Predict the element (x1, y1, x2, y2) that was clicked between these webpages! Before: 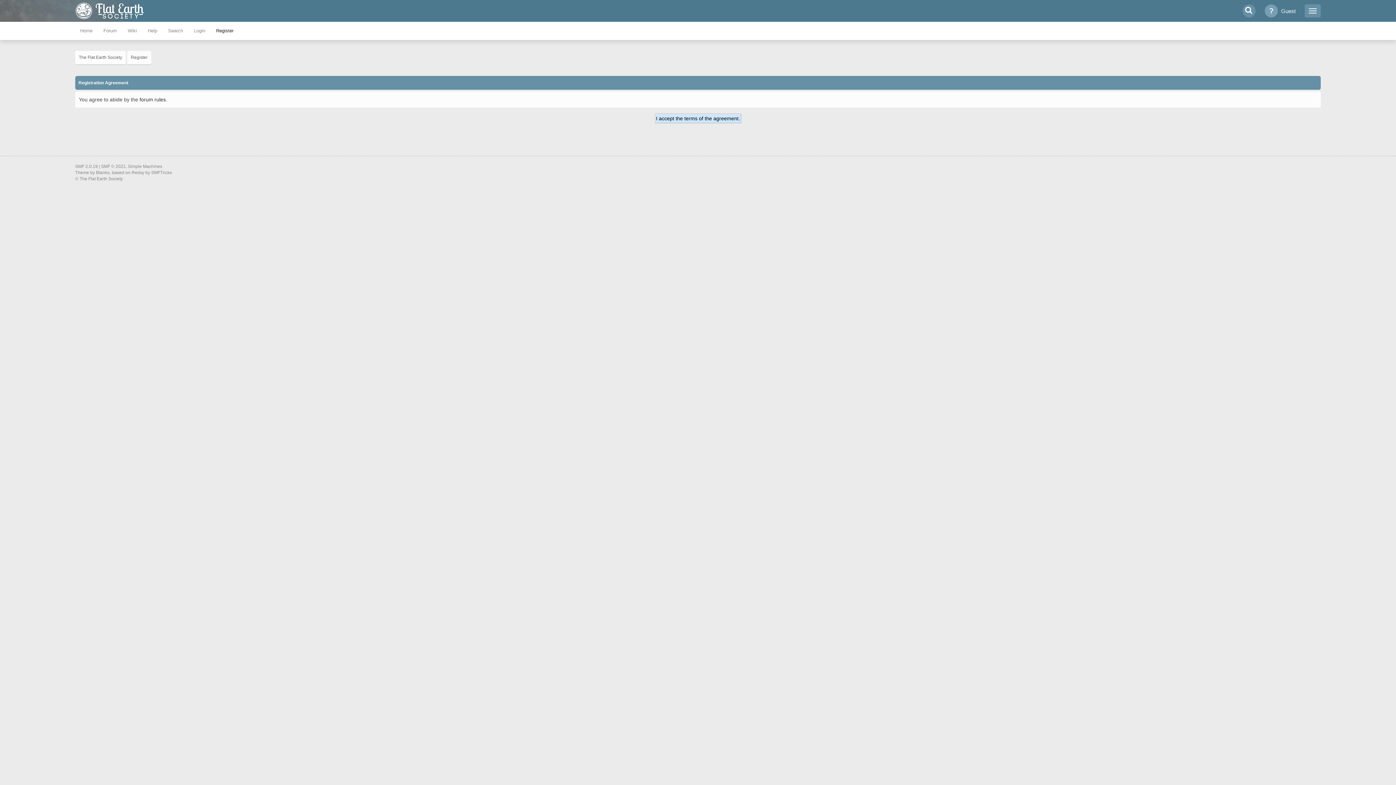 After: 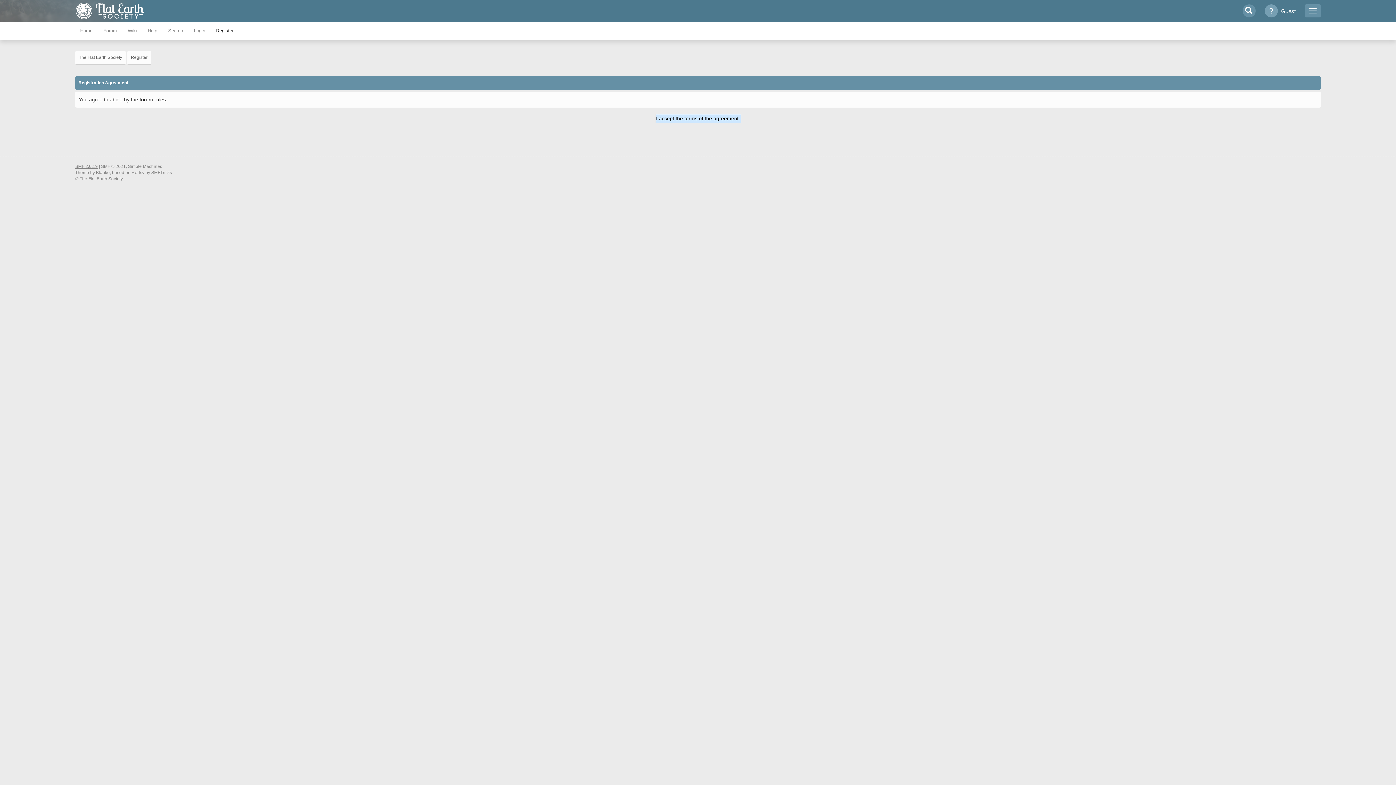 Action: bbox: (75, 164, 97, 169) label: SMF 2.0.19